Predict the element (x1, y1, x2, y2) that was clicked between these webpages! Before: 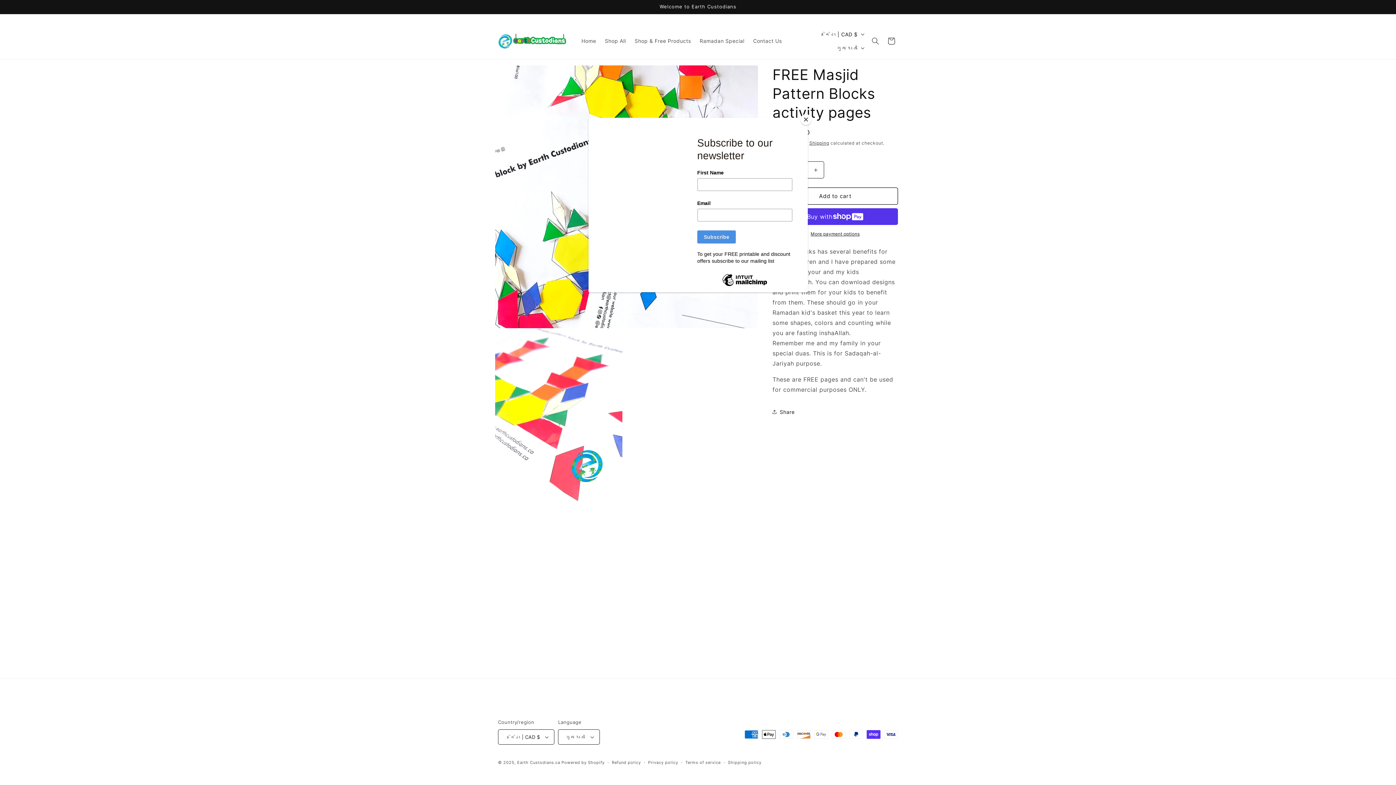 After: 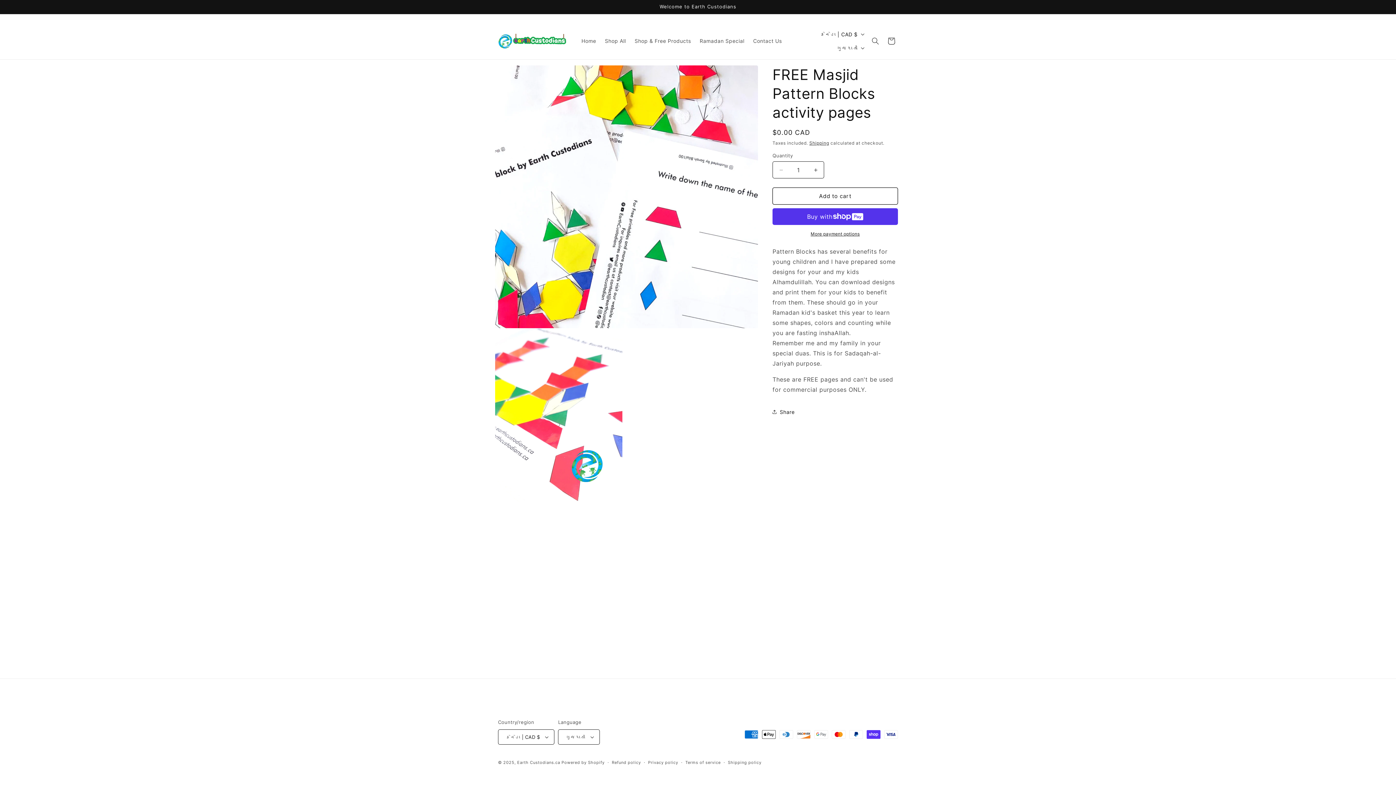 Action: bbox: (800, 114, 811, 125) label: Close